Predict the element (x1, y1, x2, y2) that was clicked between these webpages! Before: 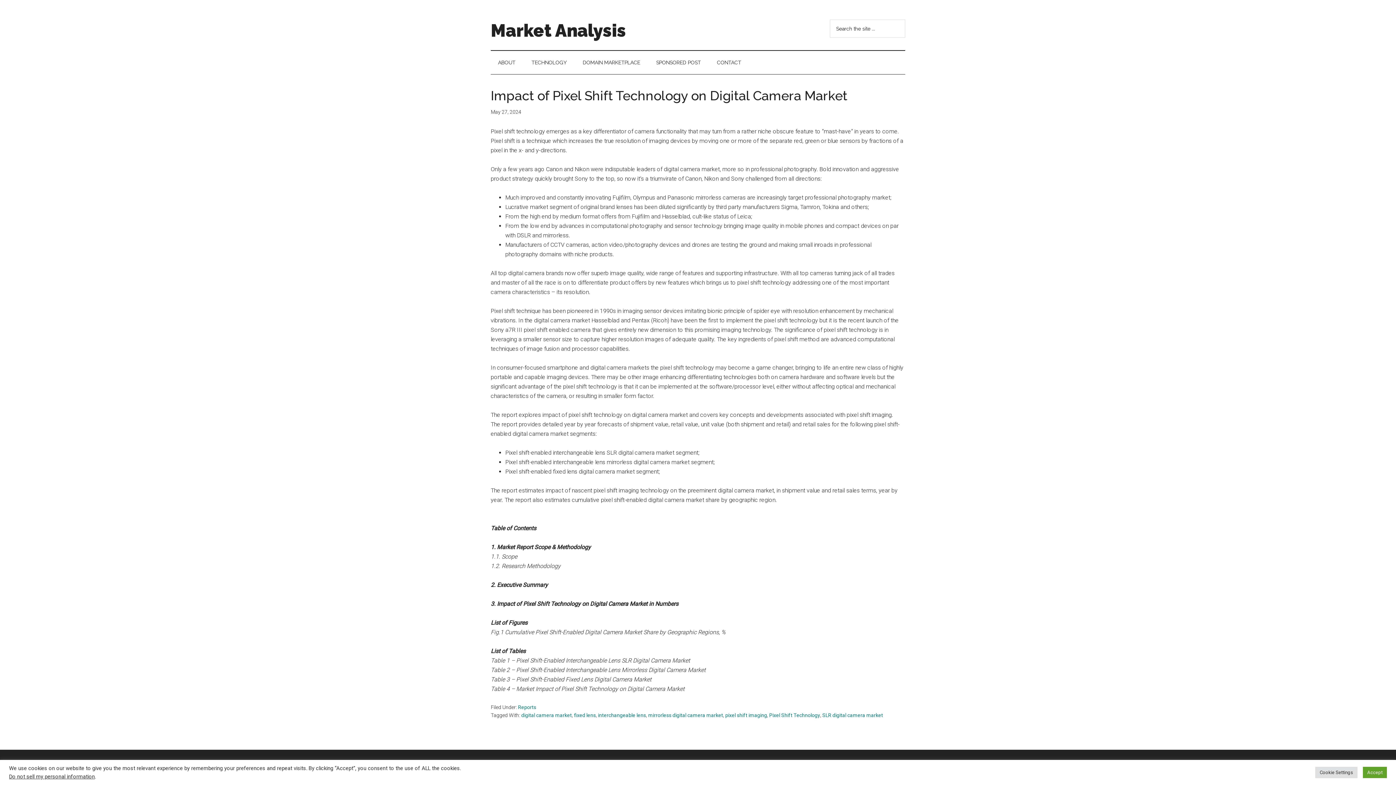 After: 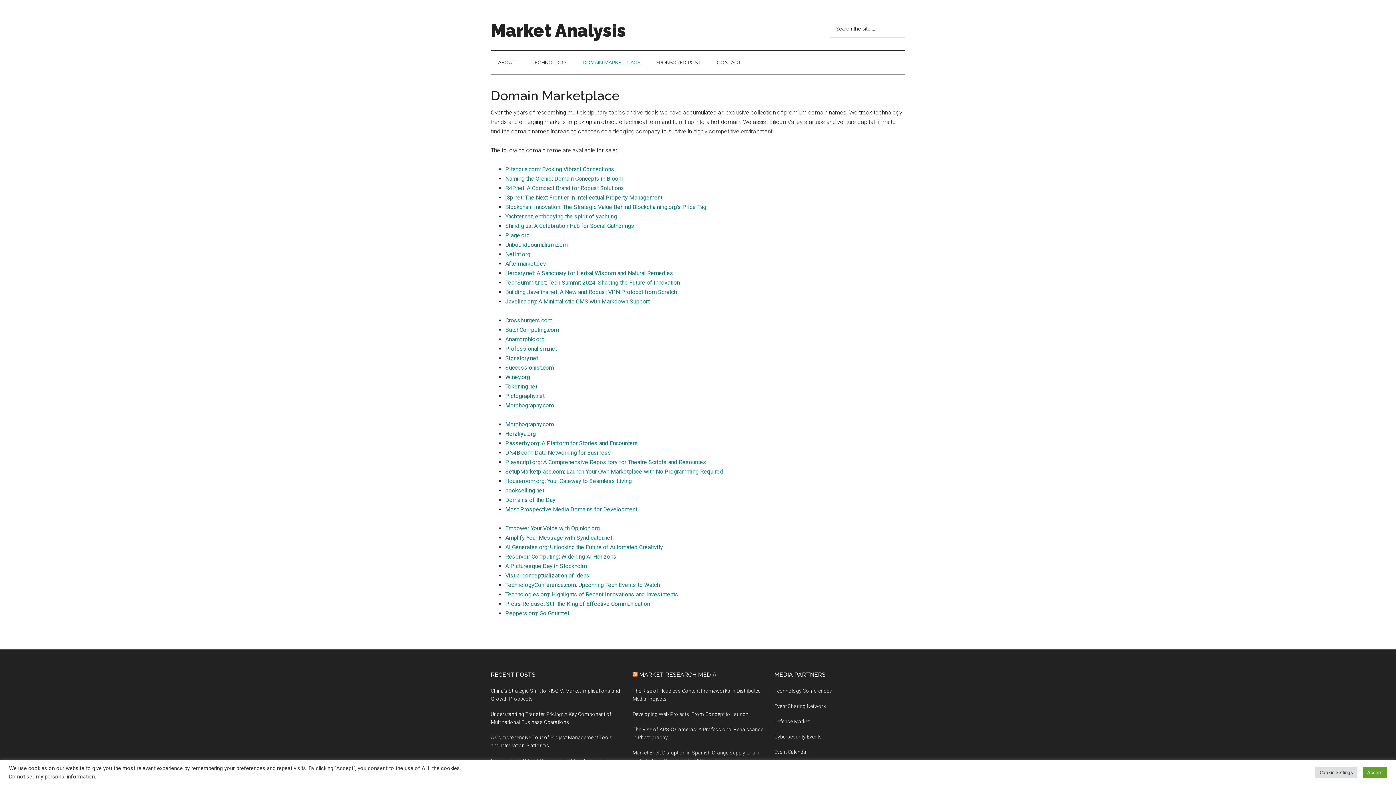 Action: label: DOMAIN MARKETPLACE bbox: (575, 50, 647, 74)